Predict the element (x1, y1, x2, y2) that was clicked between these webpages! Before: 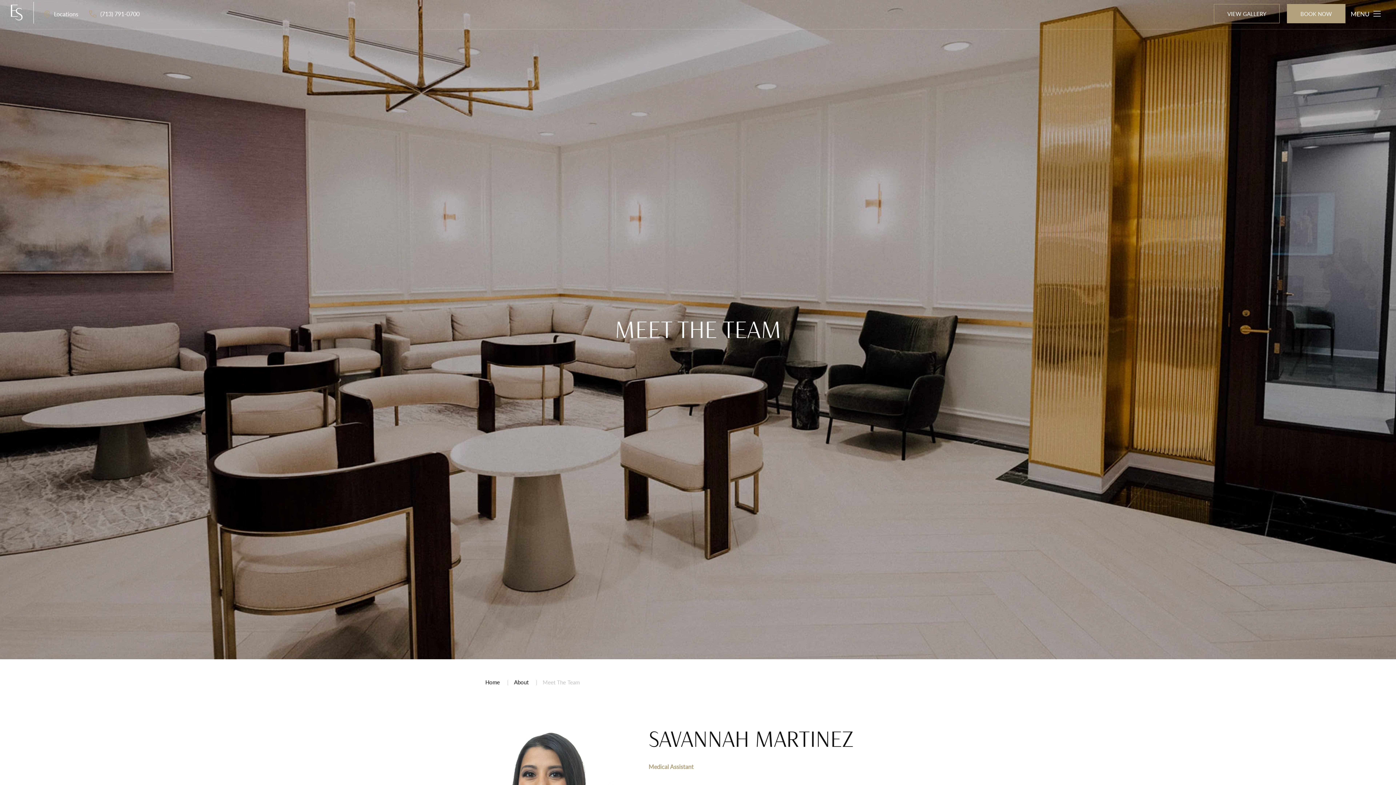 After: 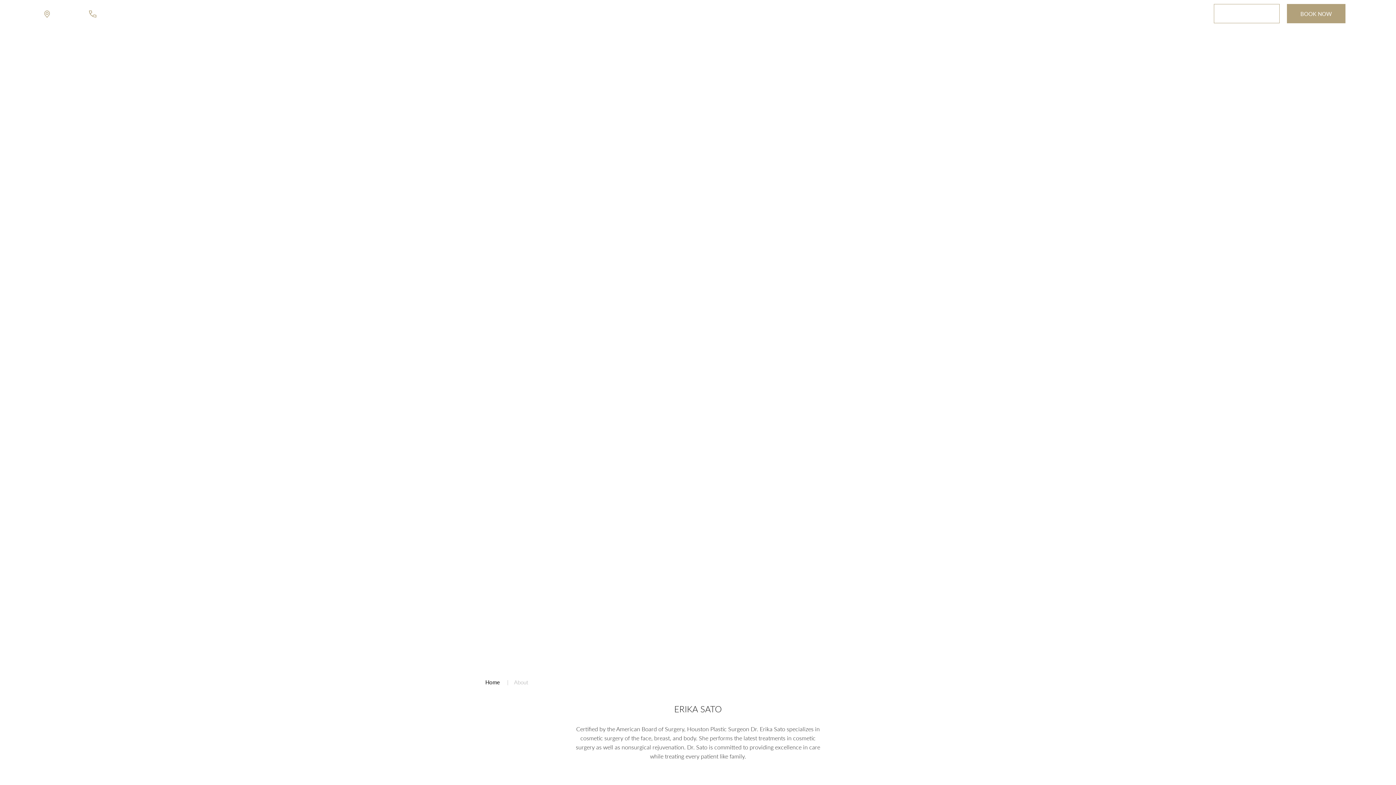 Action: label: About bbox: (514, 678, 528, 686)